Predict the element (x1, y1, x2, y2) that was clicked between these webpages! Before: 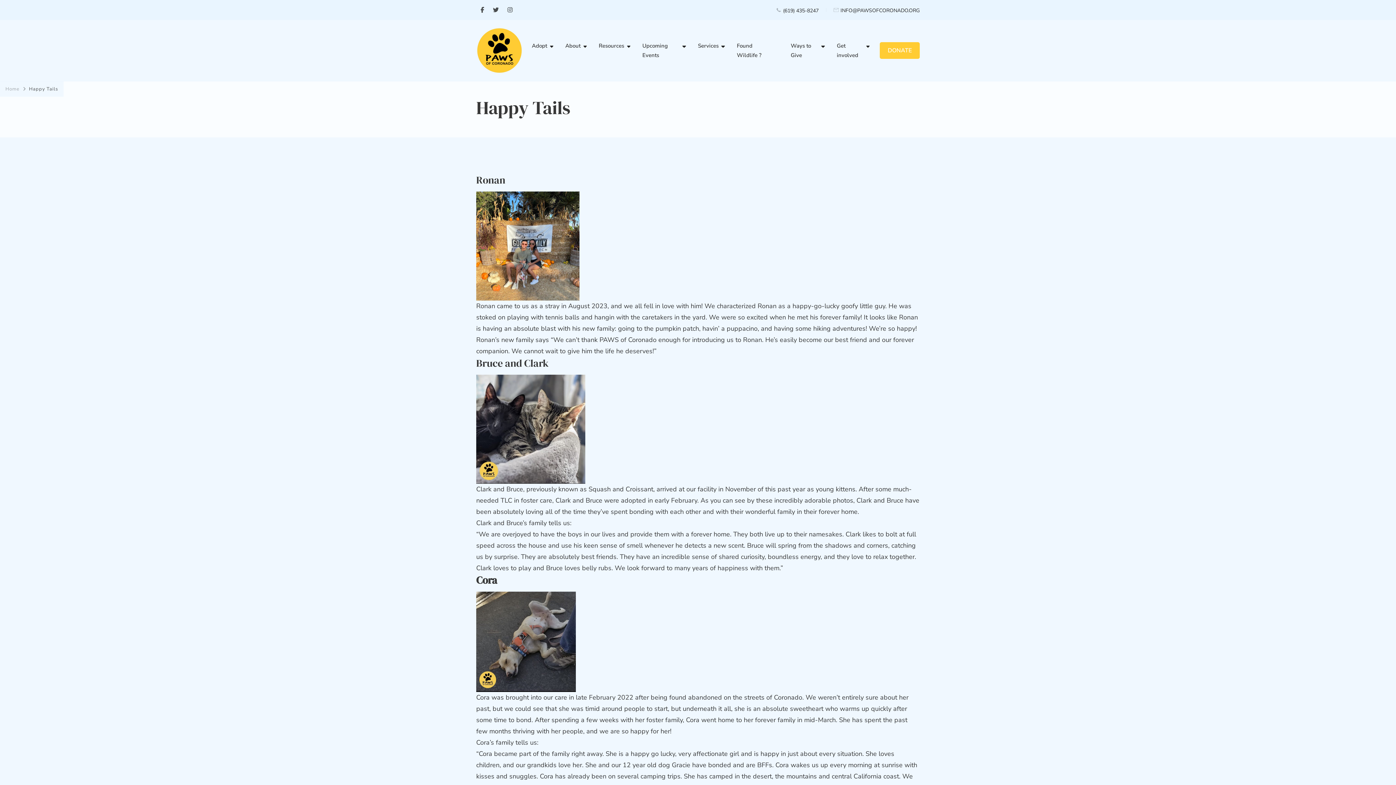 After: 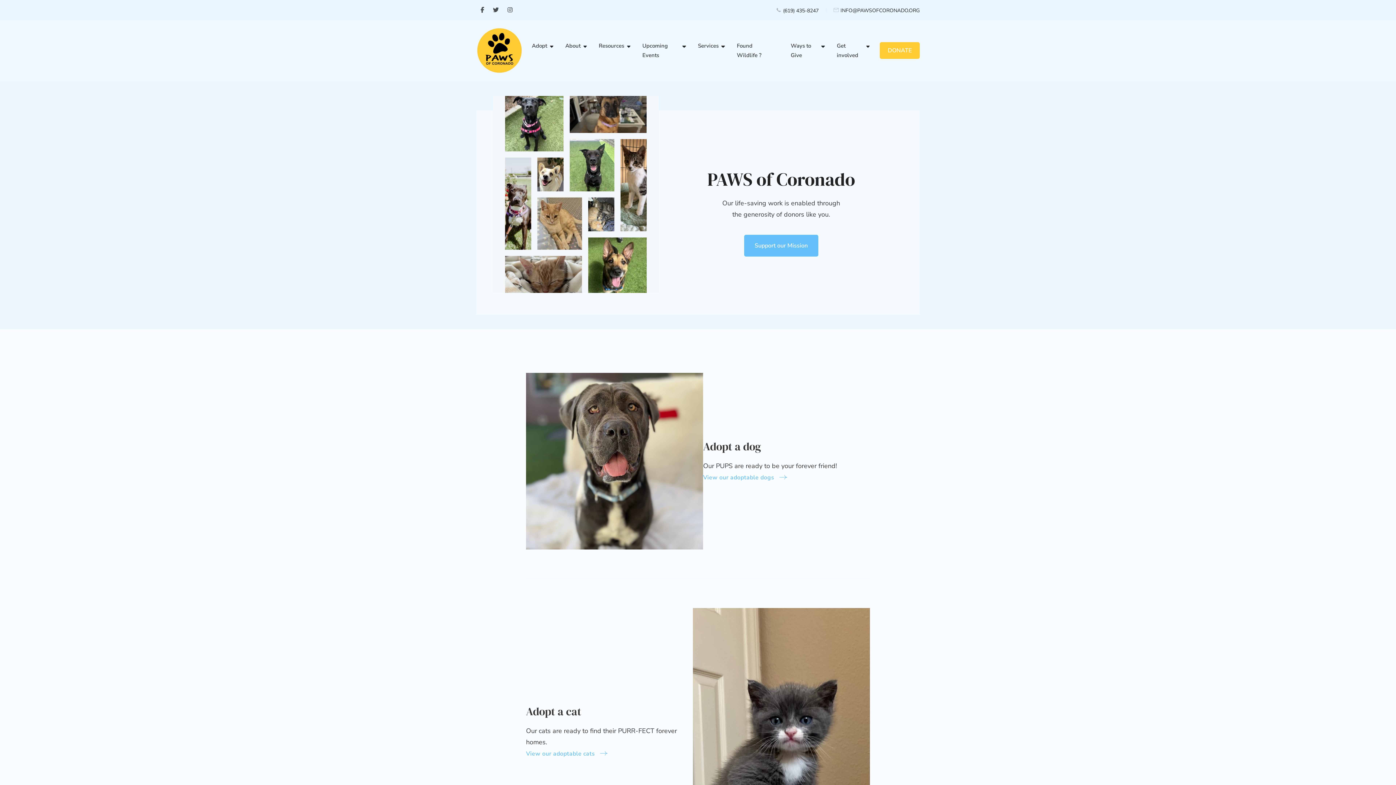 Action: bbox: (476, 27, 522, 73)